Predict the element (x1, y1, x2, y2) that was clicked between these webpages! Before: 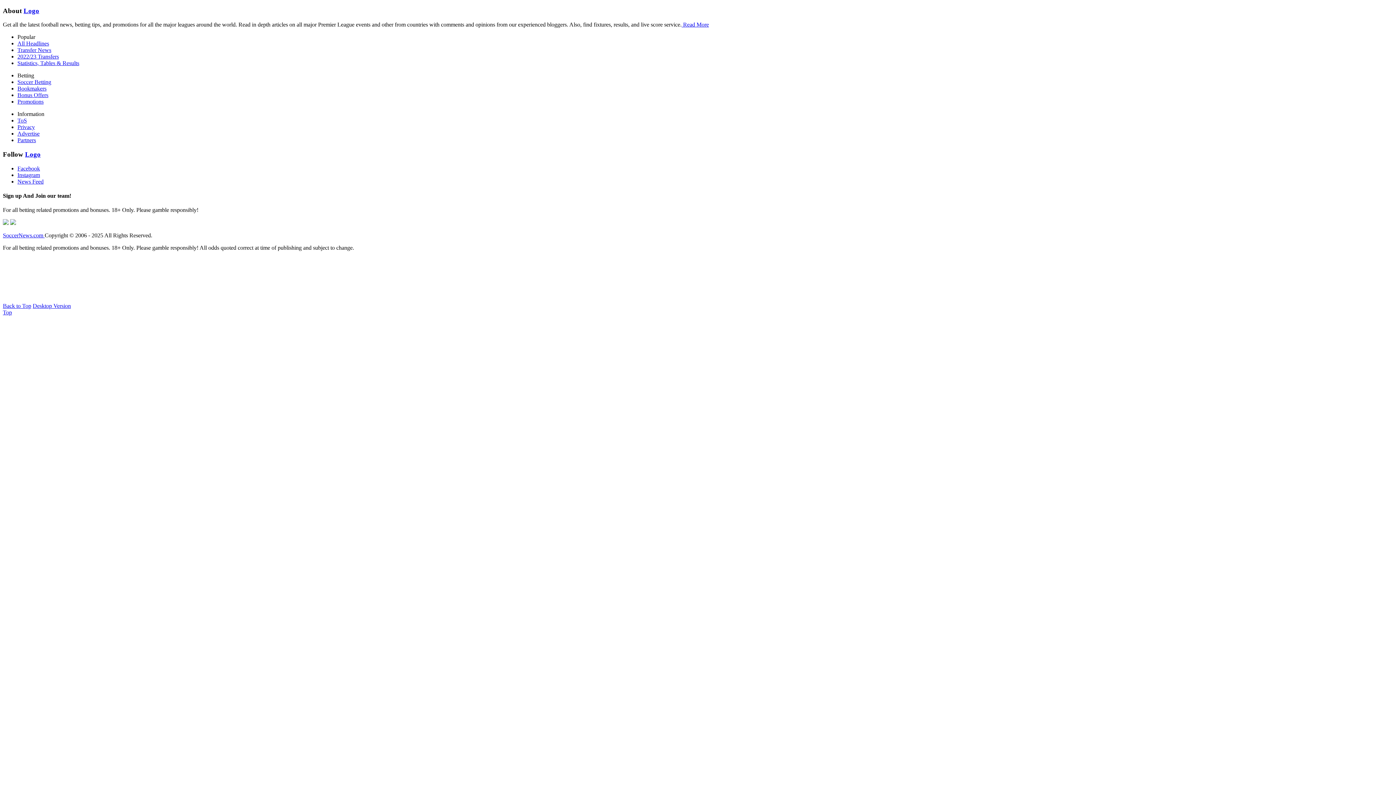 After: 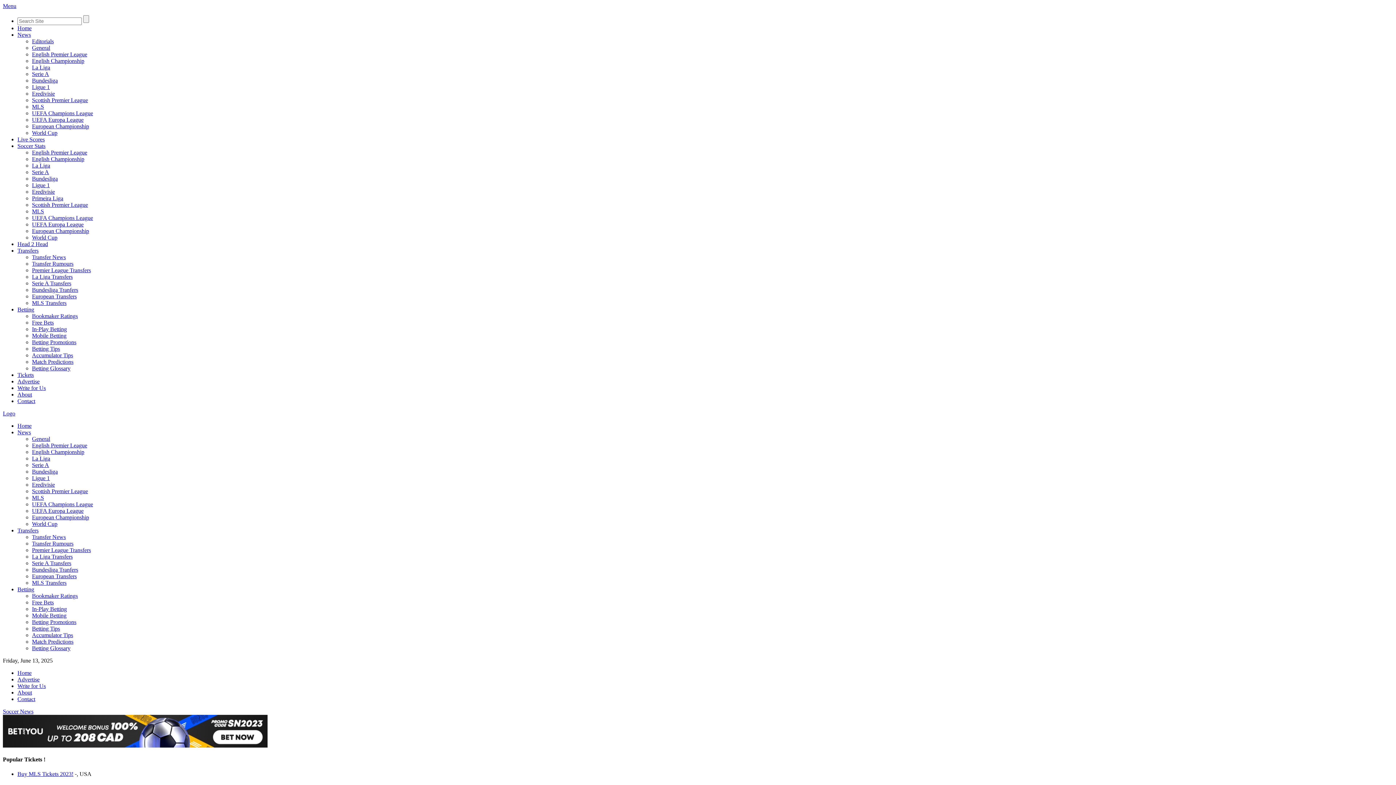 Action: label: SoccerNews.com  bbox: (2, 232, 44, 238)